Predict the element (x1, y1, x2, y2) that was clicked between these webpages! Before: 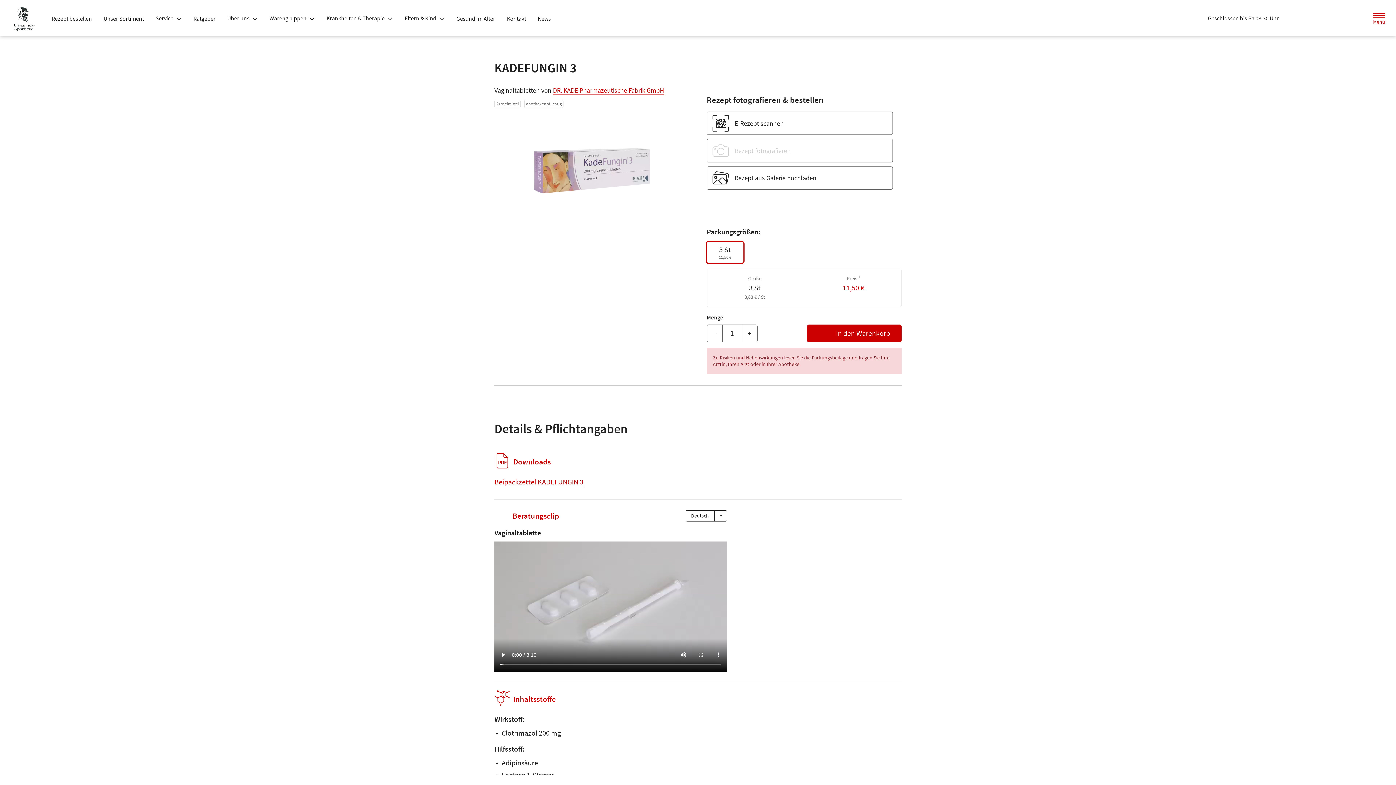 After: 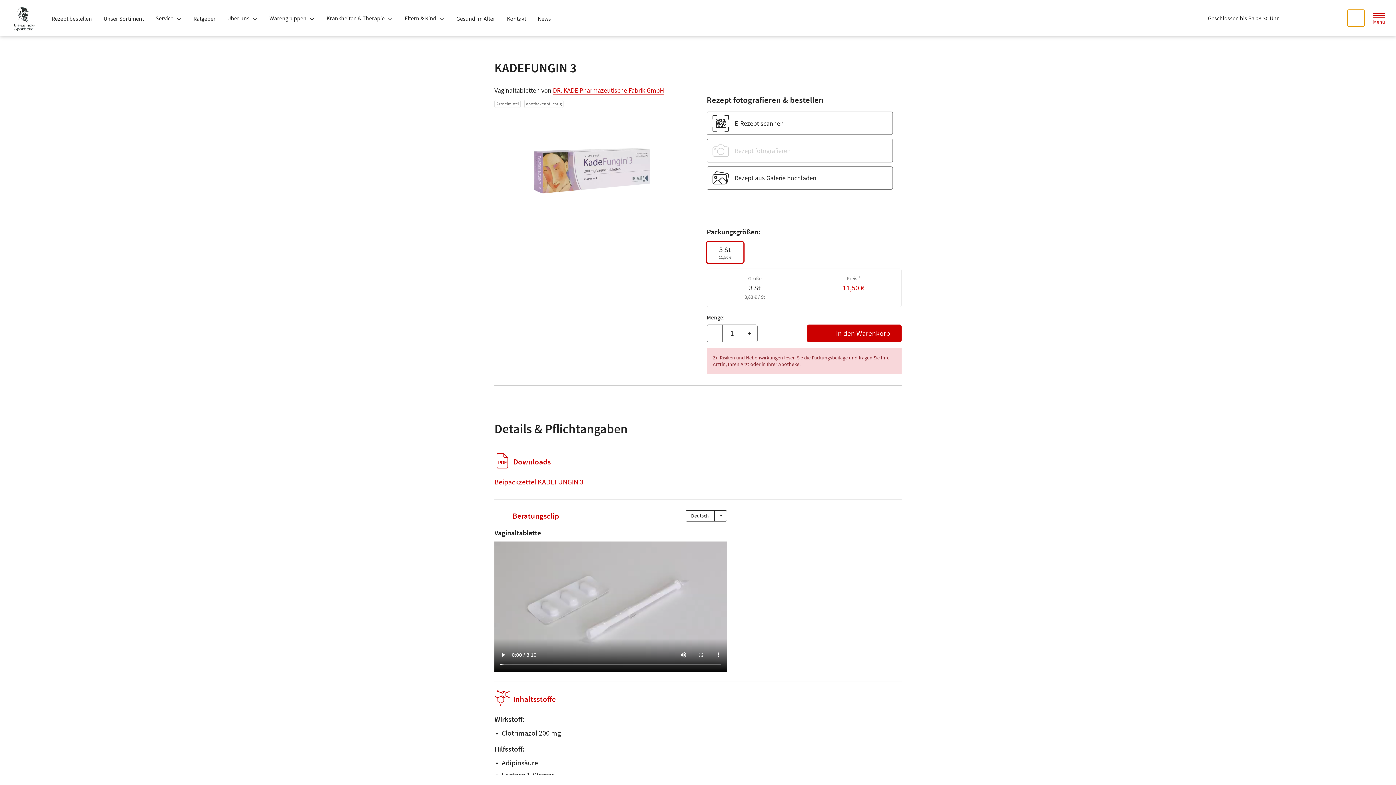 Action: label: Suche bbox: (1348, 9, 1364, 26)